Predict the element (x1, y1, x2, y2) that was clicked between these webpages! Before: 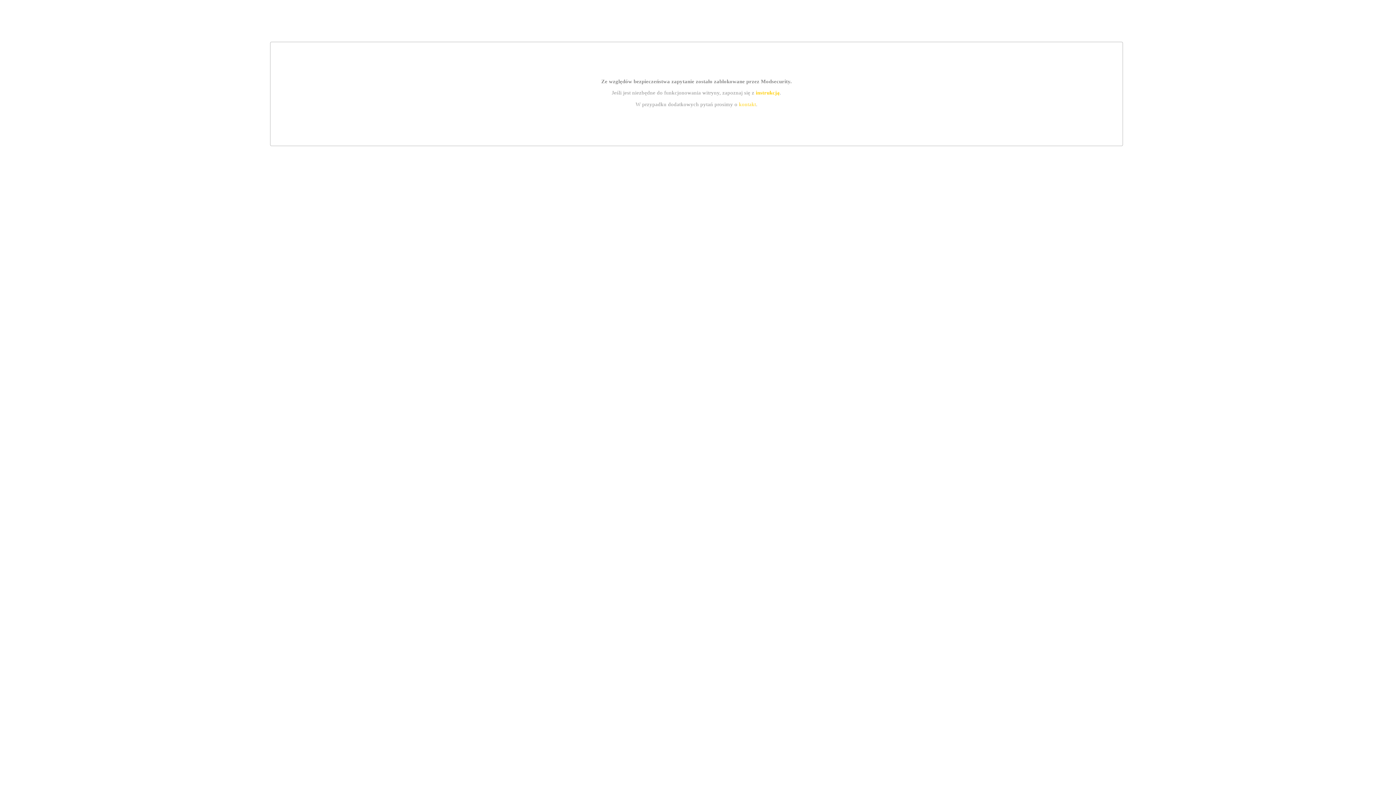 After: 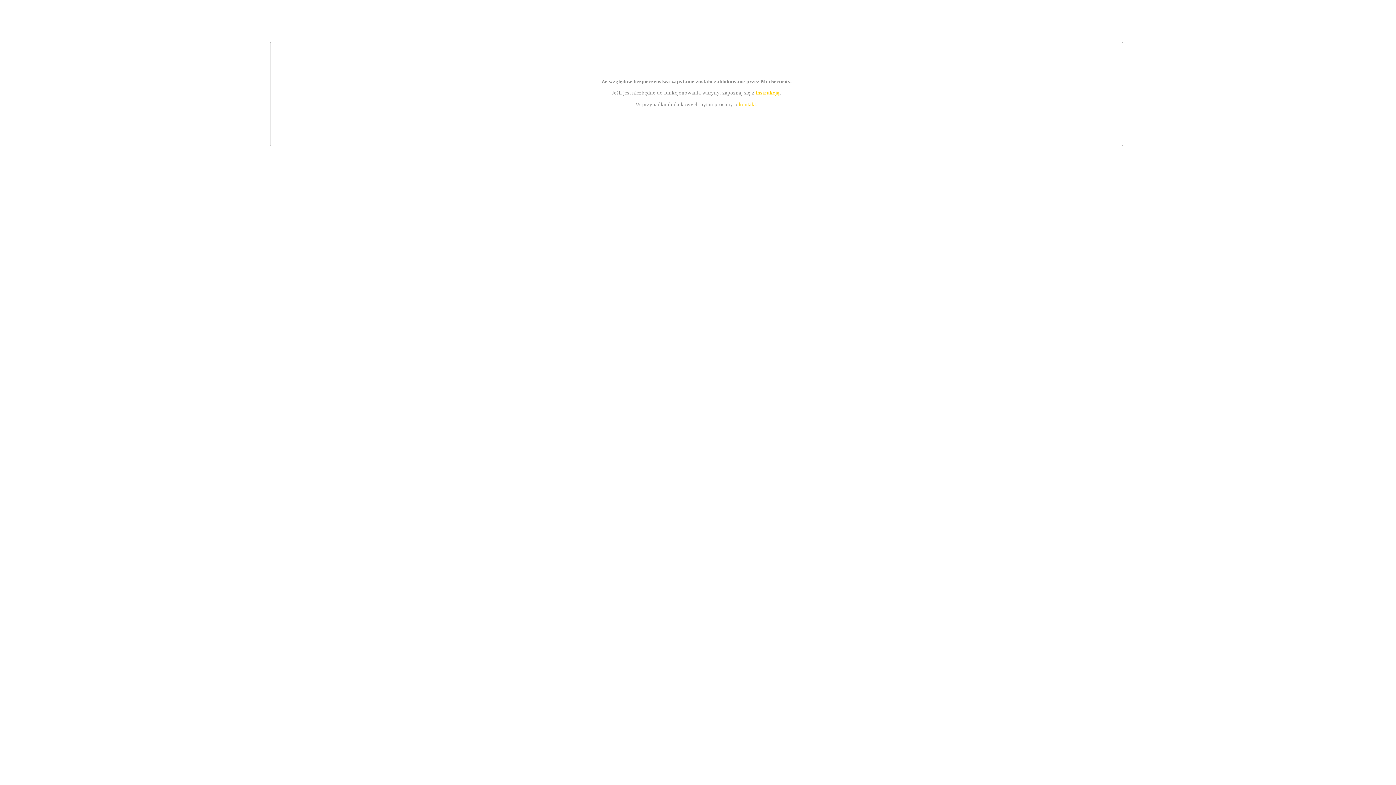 Action: bbox: (755, 89, 779, 95) label: instrukcją